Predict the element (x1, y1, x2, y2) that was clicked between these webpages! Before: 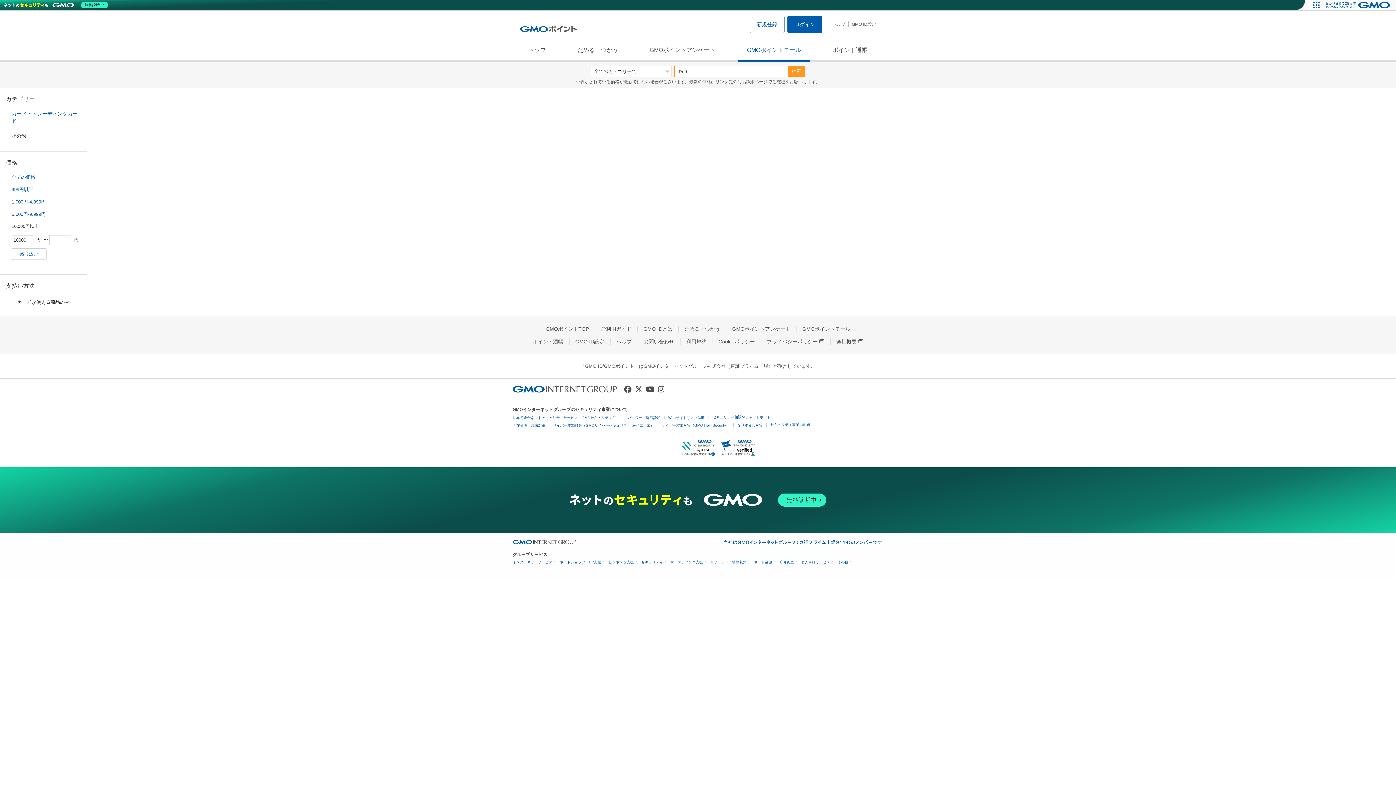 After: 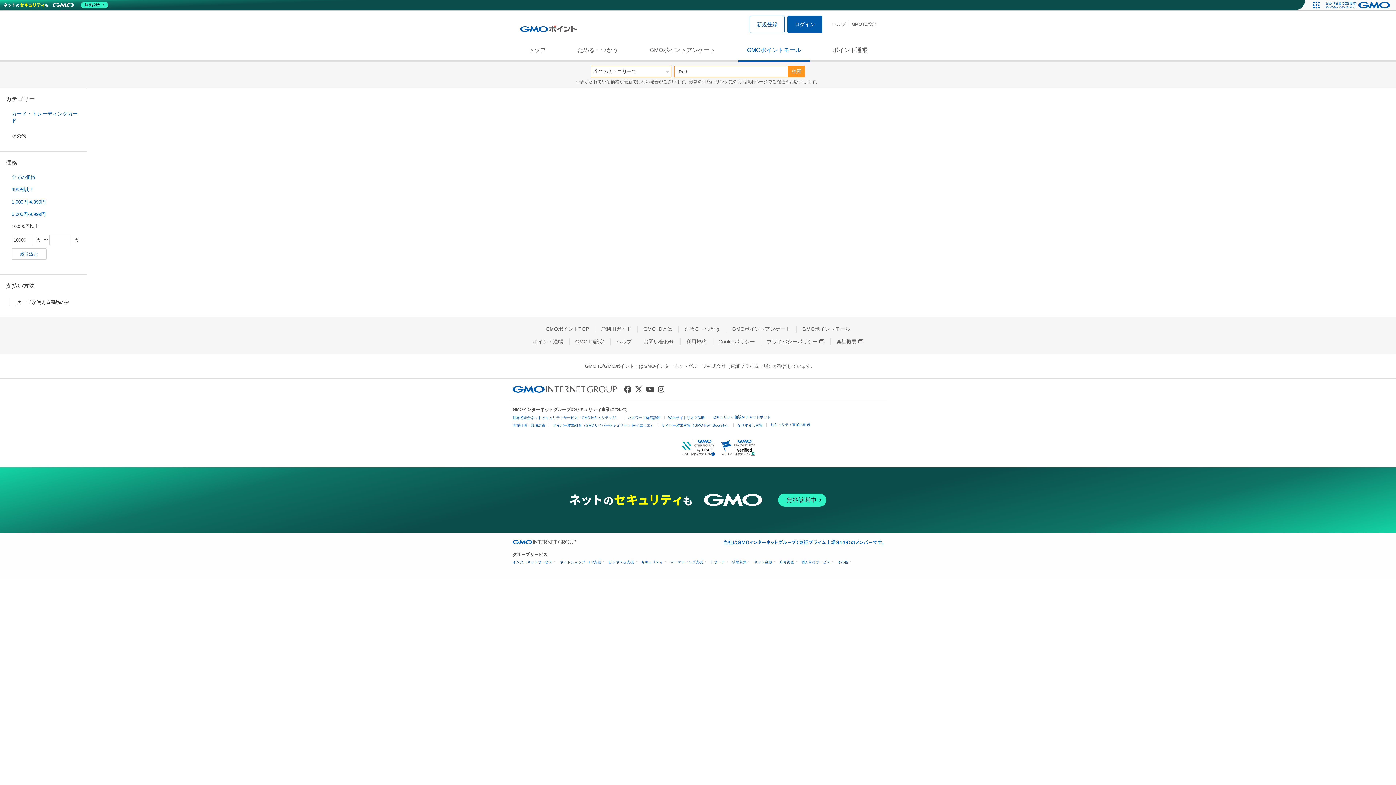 Action: bbox: (680, 444, 716, 449)